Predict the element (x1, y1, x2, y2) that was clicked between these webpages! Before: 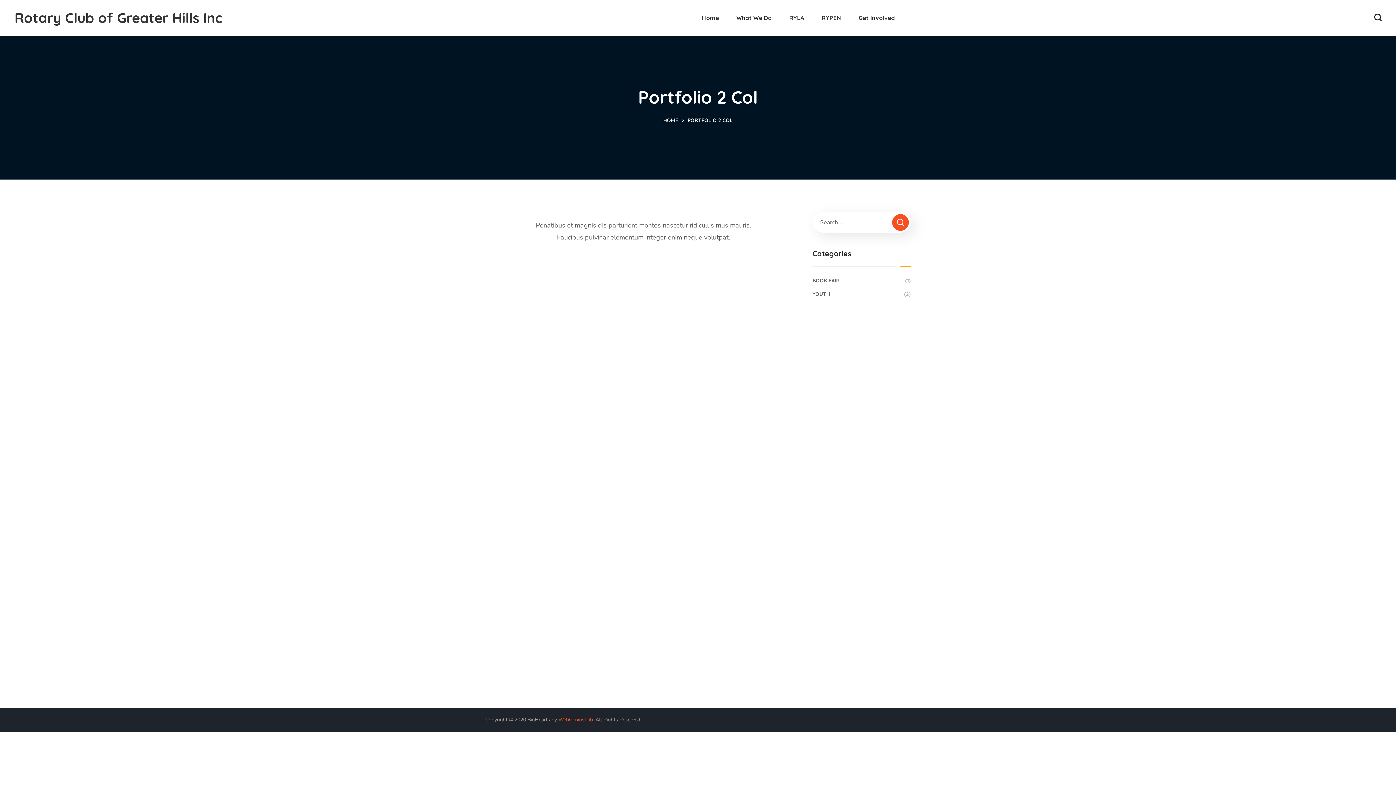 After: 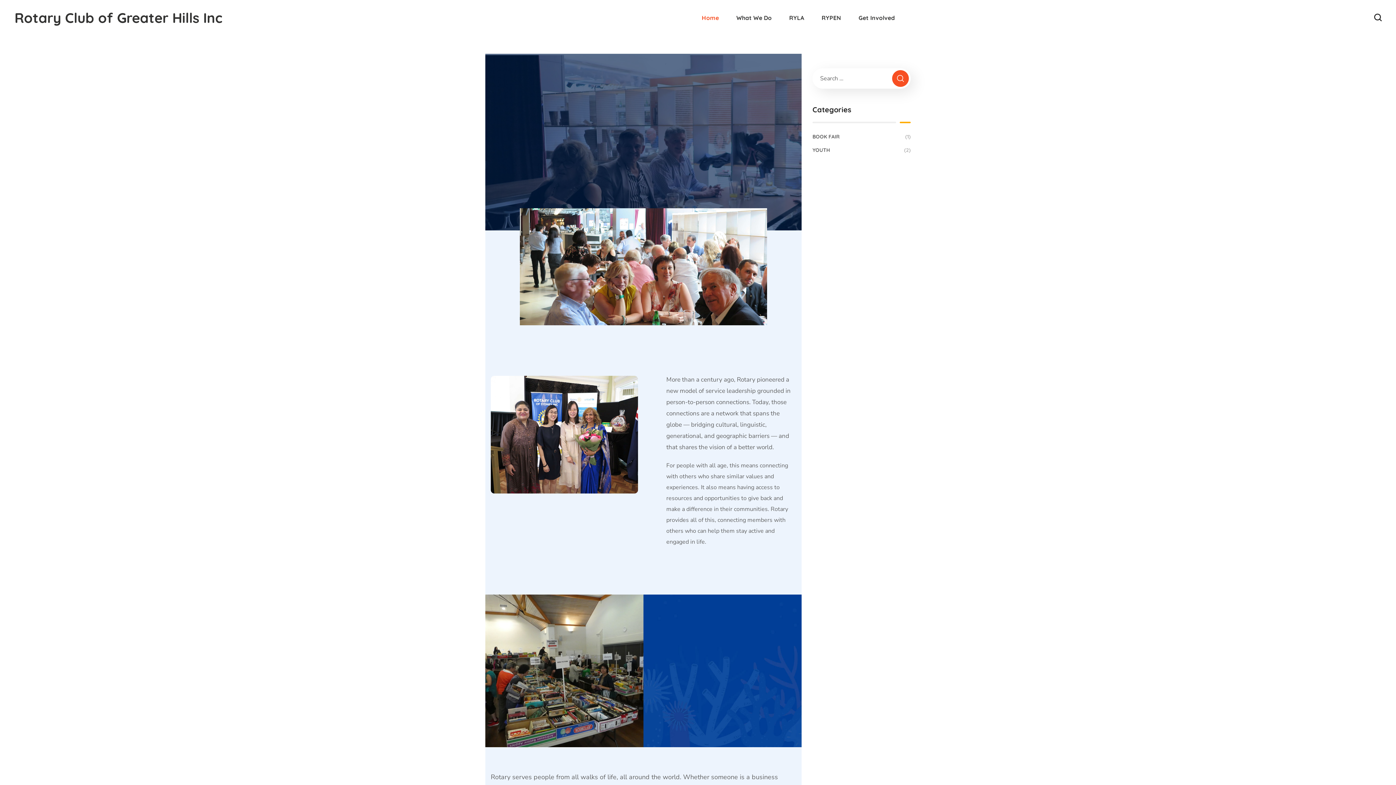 Action: label: Rotary Club of Greater Hills Inc bbox: (14, 10, 222, 24)